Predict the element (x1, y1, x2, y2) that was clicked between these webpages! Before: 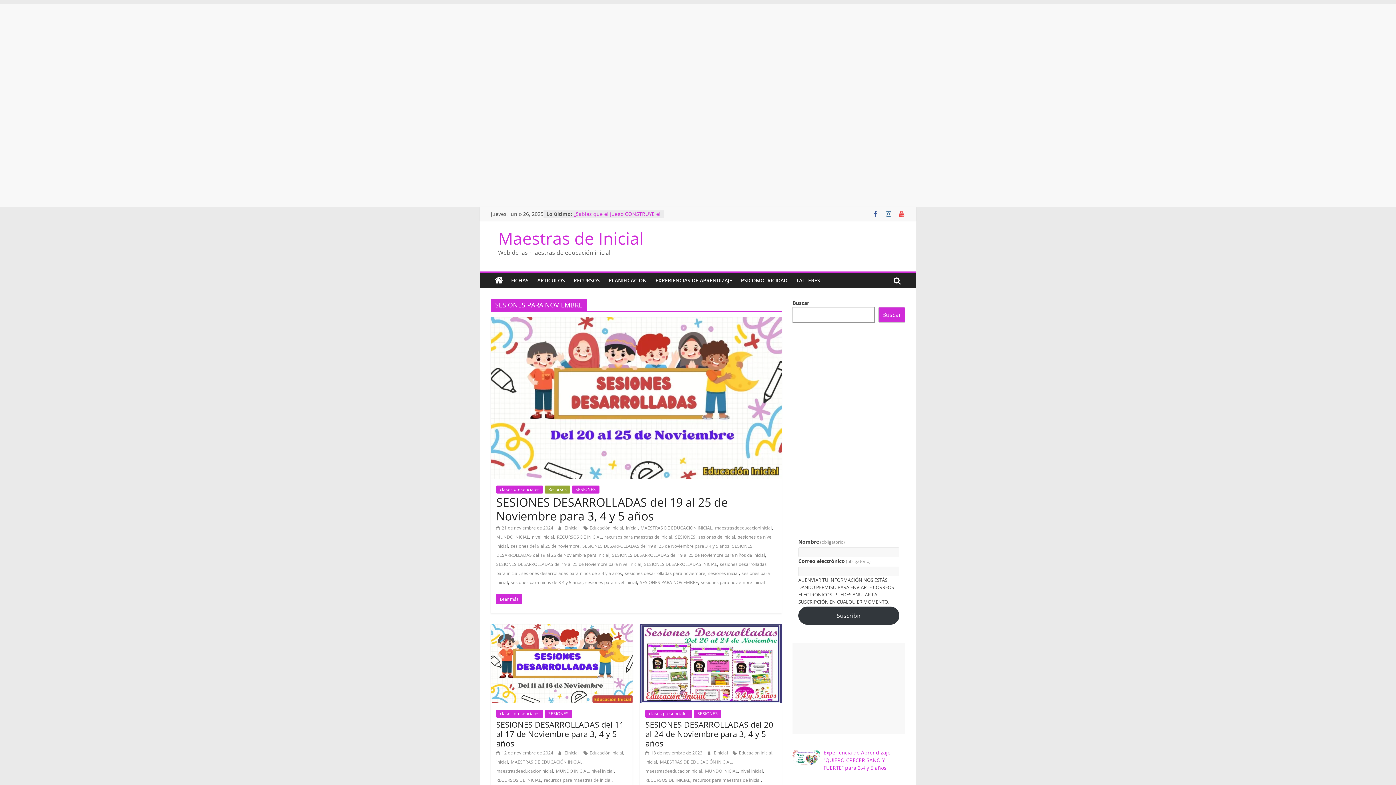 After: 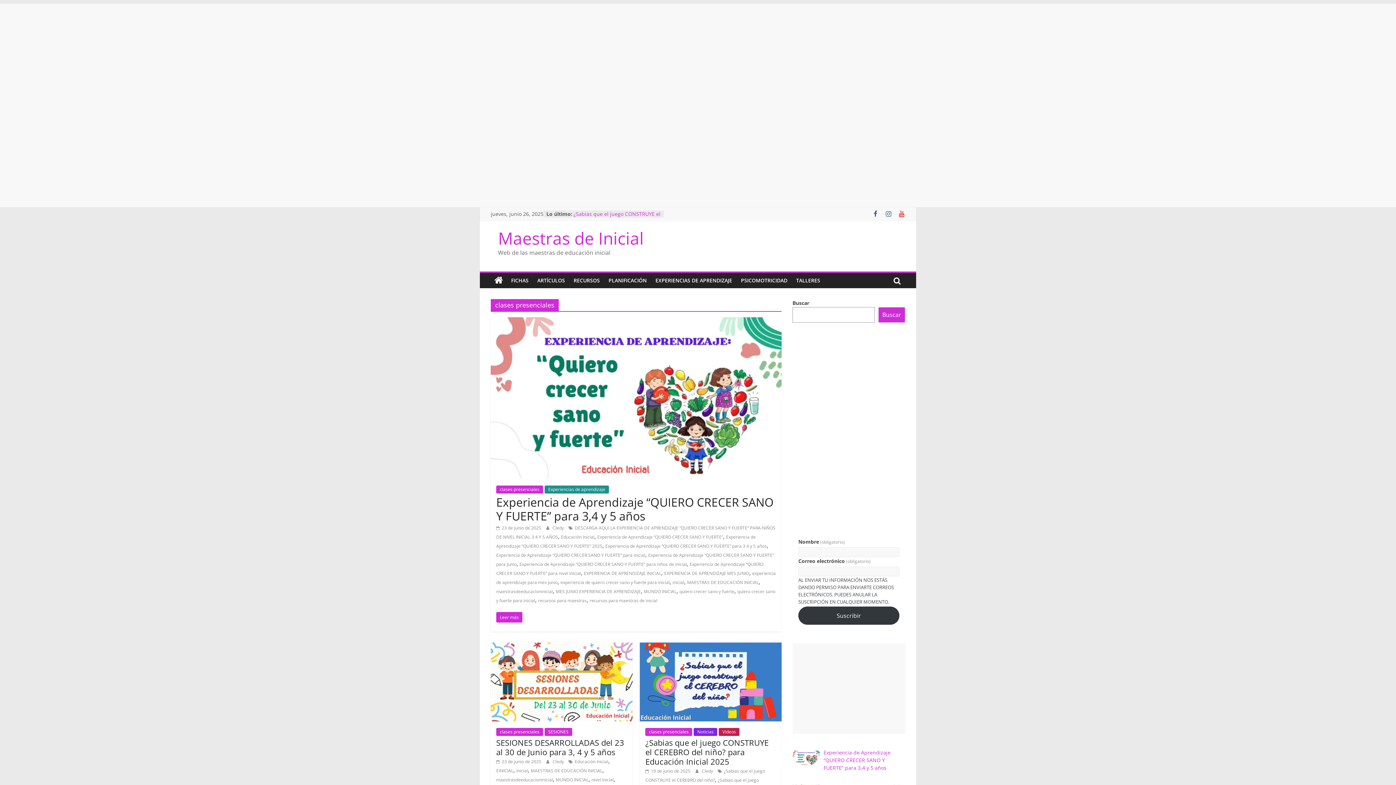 Action: label: clases presenciales bbox: (496, 485, 543, 493)